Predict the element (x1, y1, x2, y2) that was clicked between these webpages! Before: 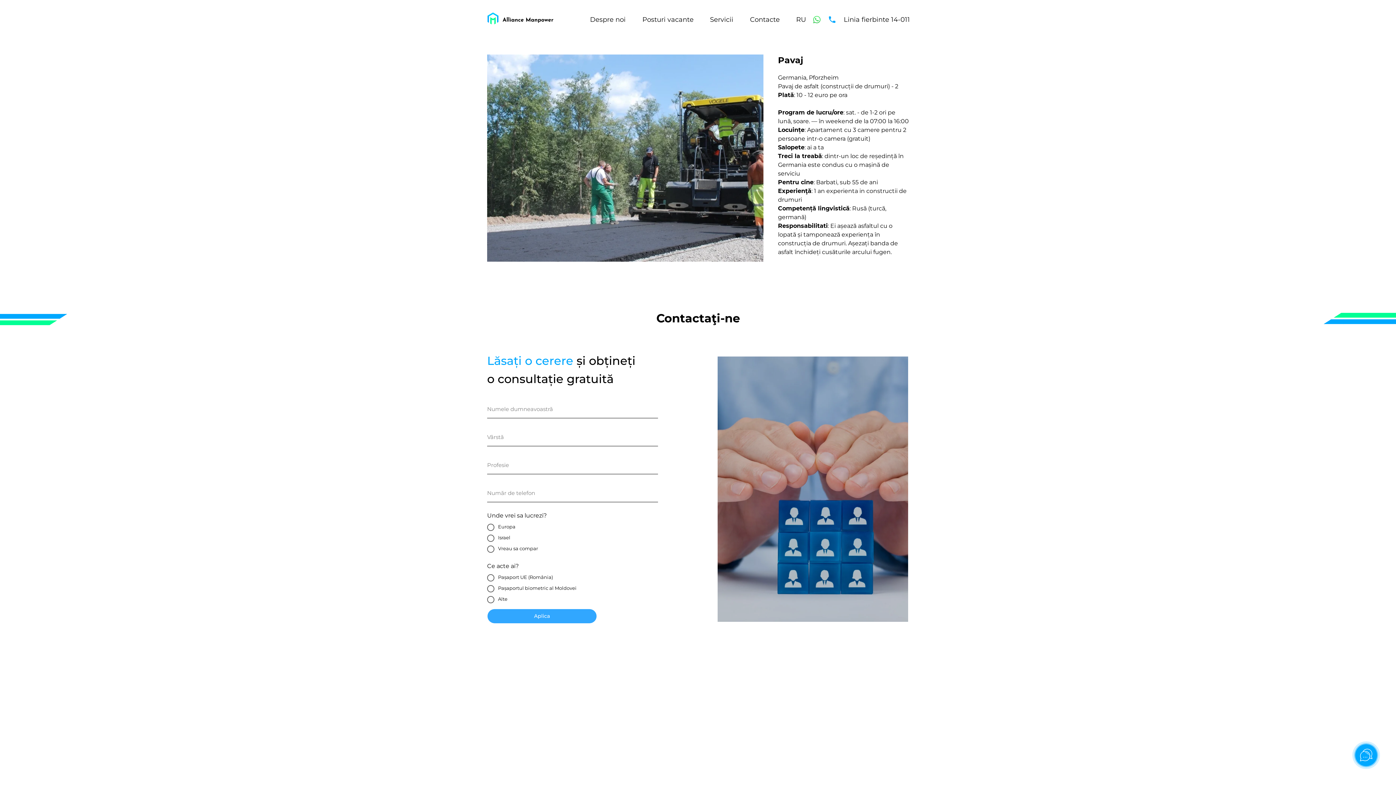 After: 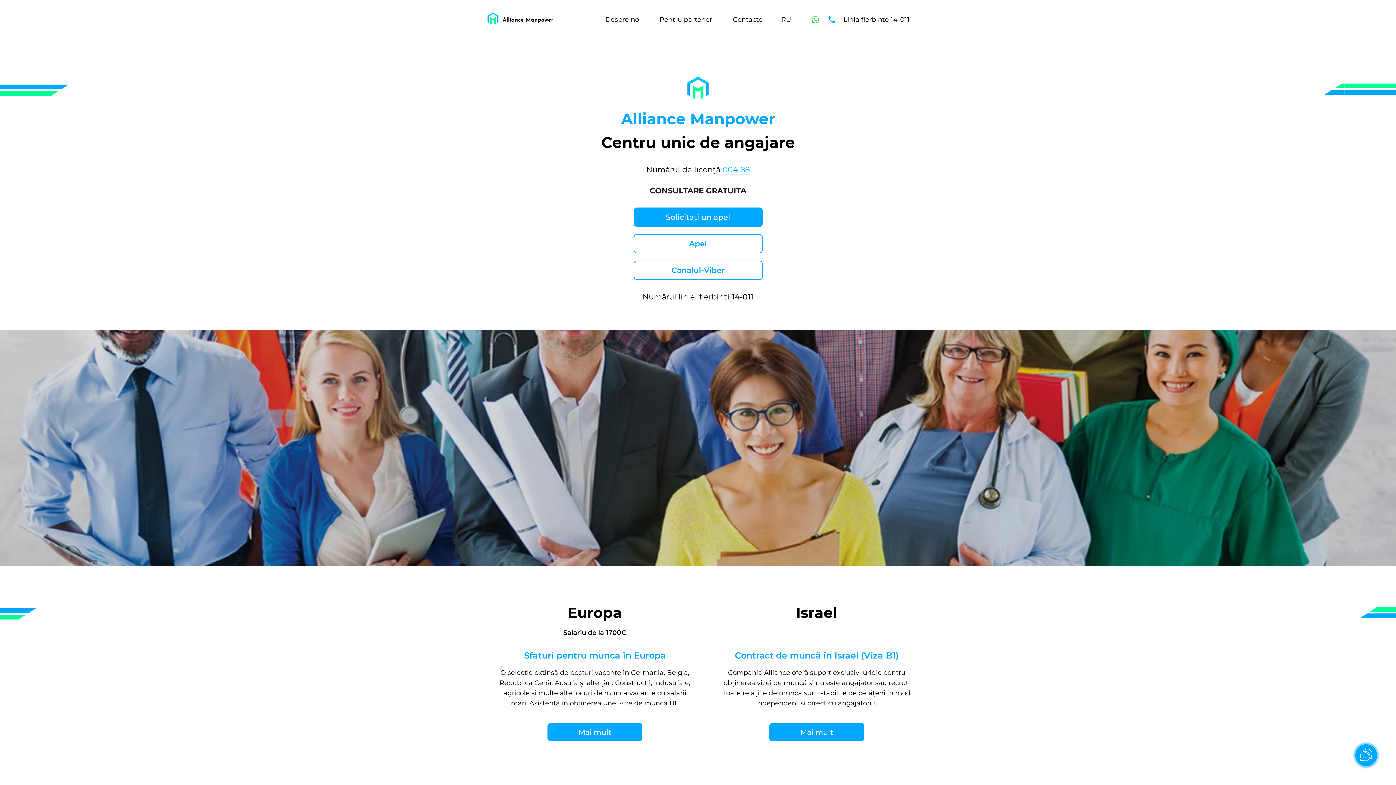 Action: bbox: (483, 4, 557, 32)